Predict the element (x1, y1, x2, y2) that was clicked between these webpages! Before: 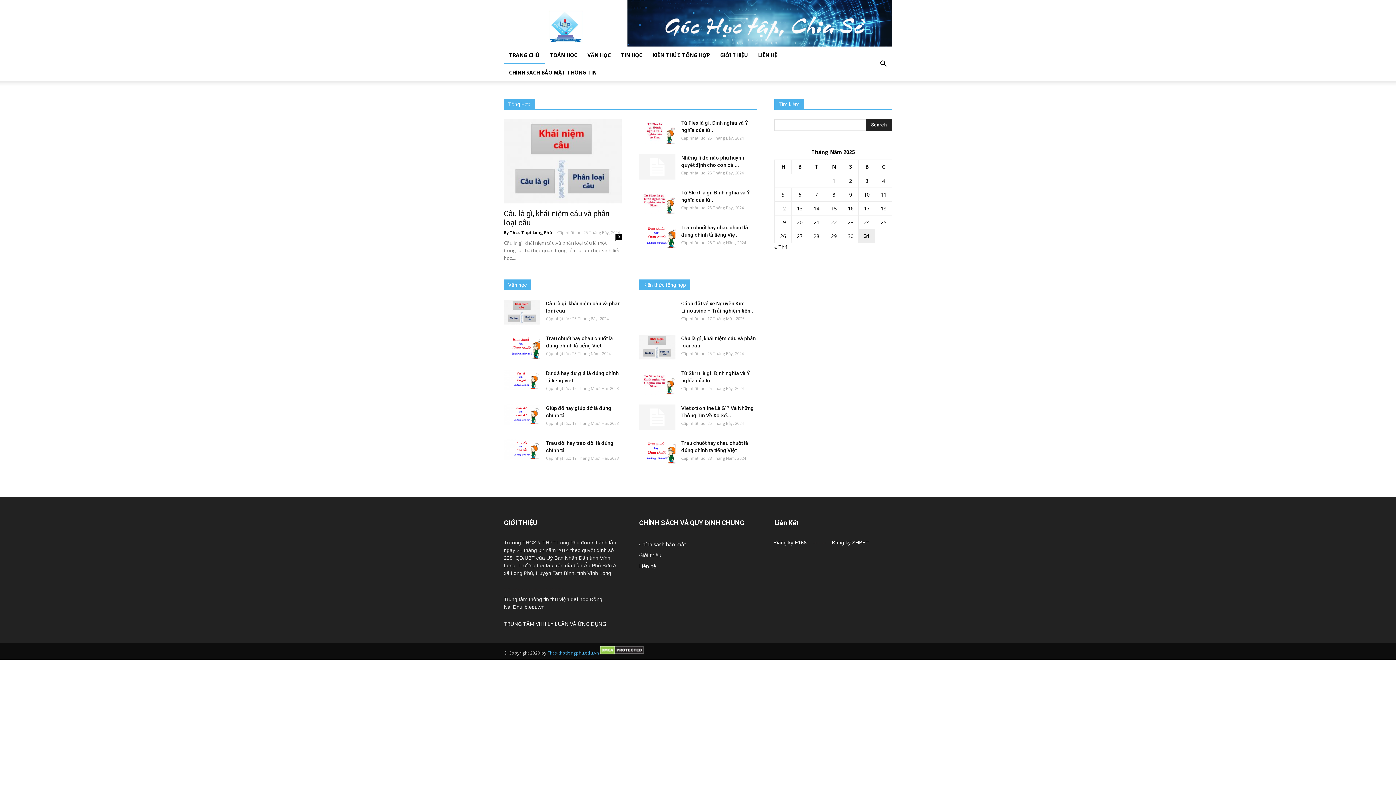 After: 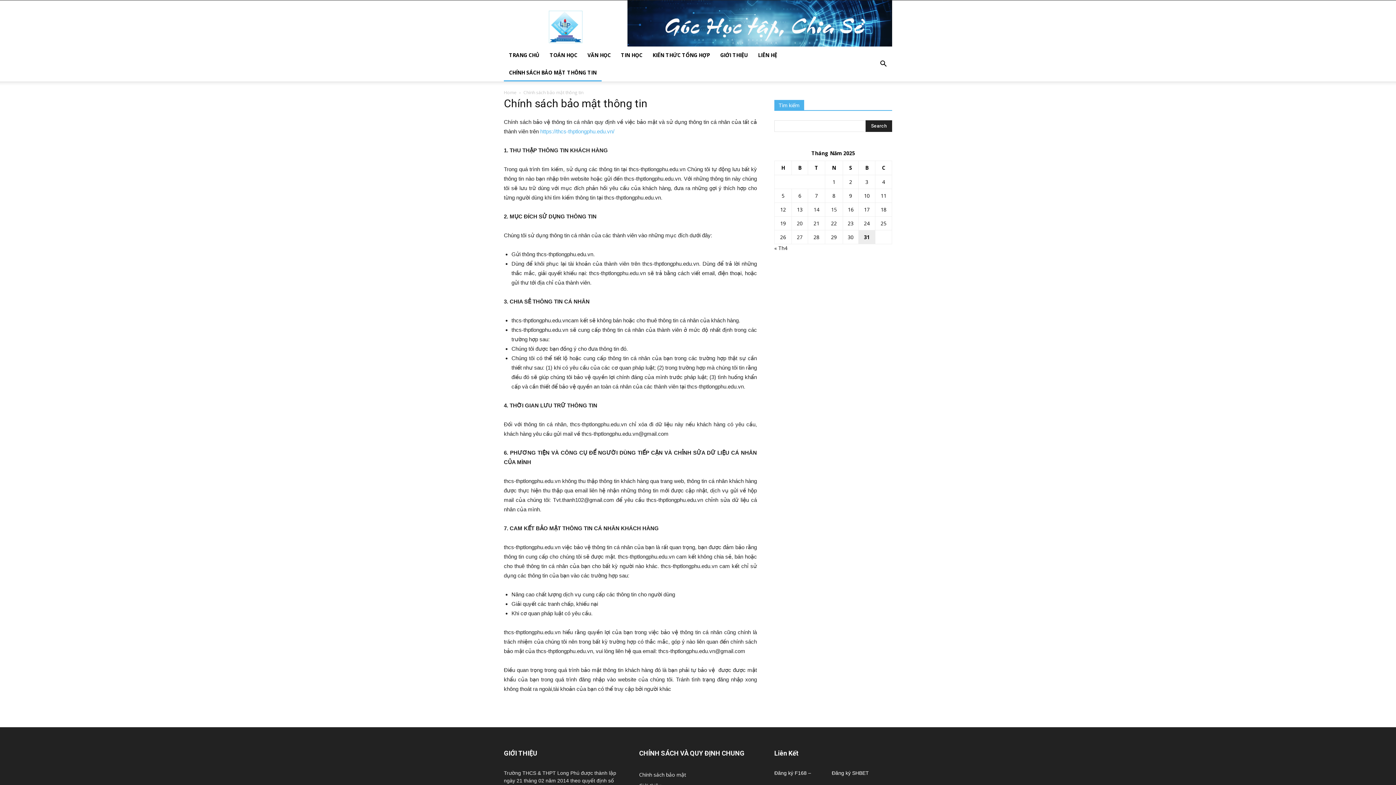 Action: label: Chính sách bảo mật bbox: (639, 541, 686, 548)